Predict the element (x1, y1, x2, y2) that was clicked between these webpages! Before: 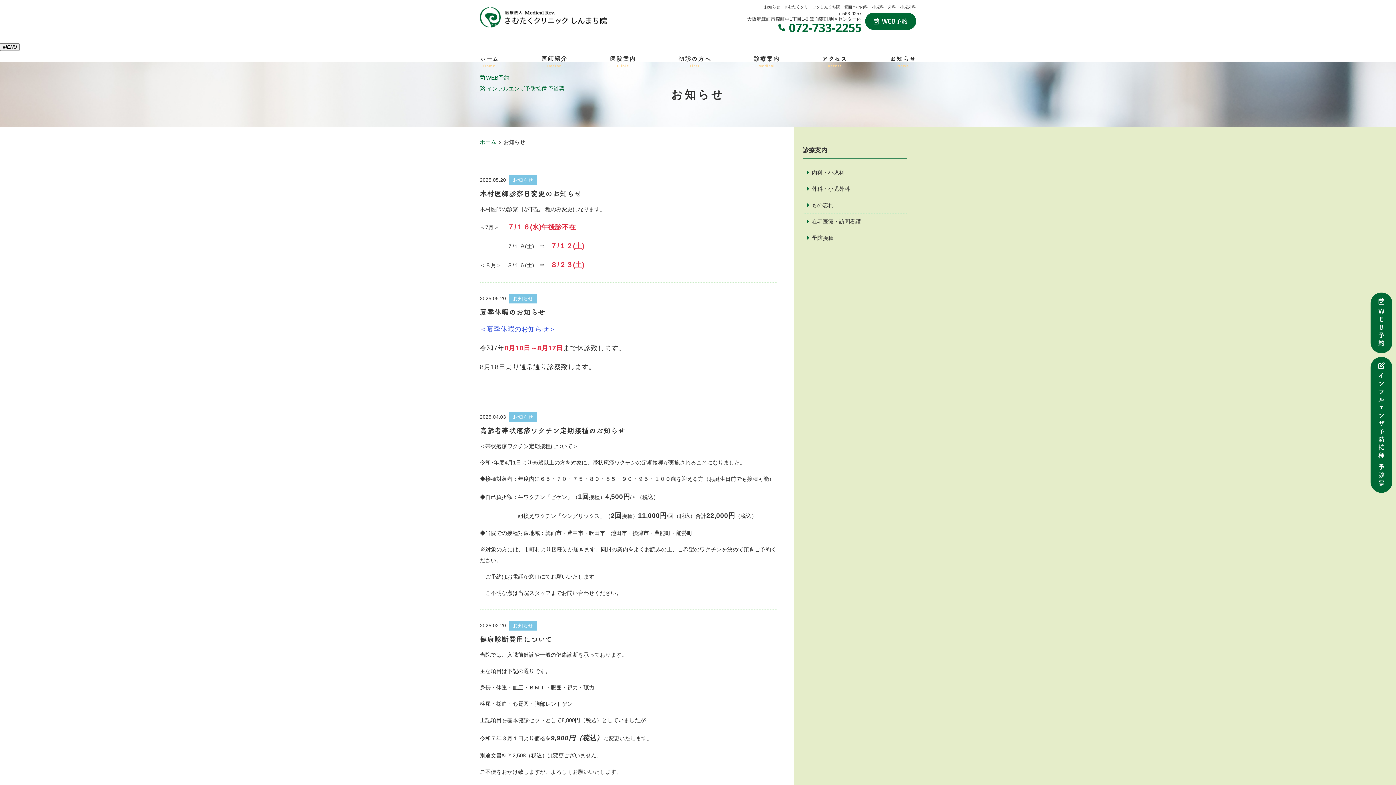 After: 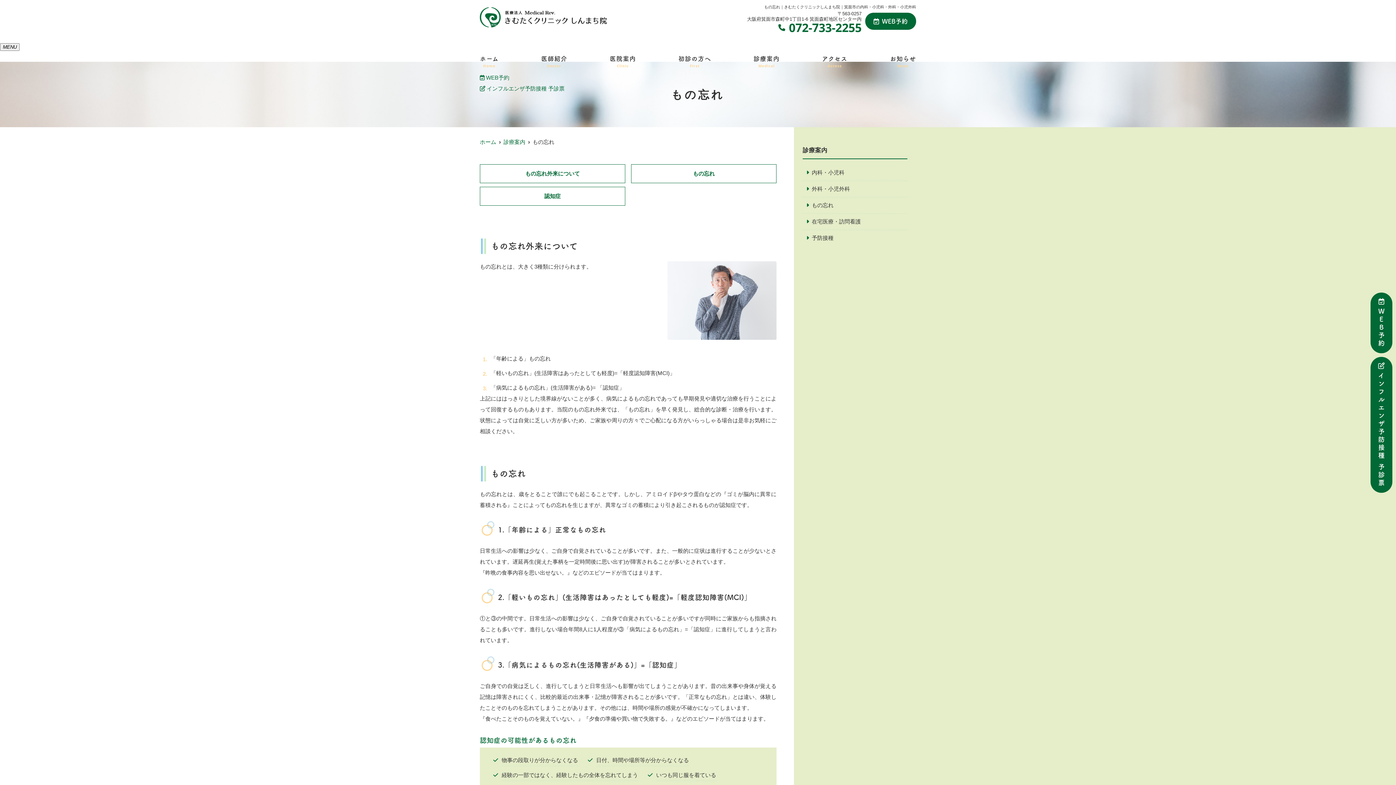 Action: label: もの忘れ bbox: (802, 197, 907, 213)